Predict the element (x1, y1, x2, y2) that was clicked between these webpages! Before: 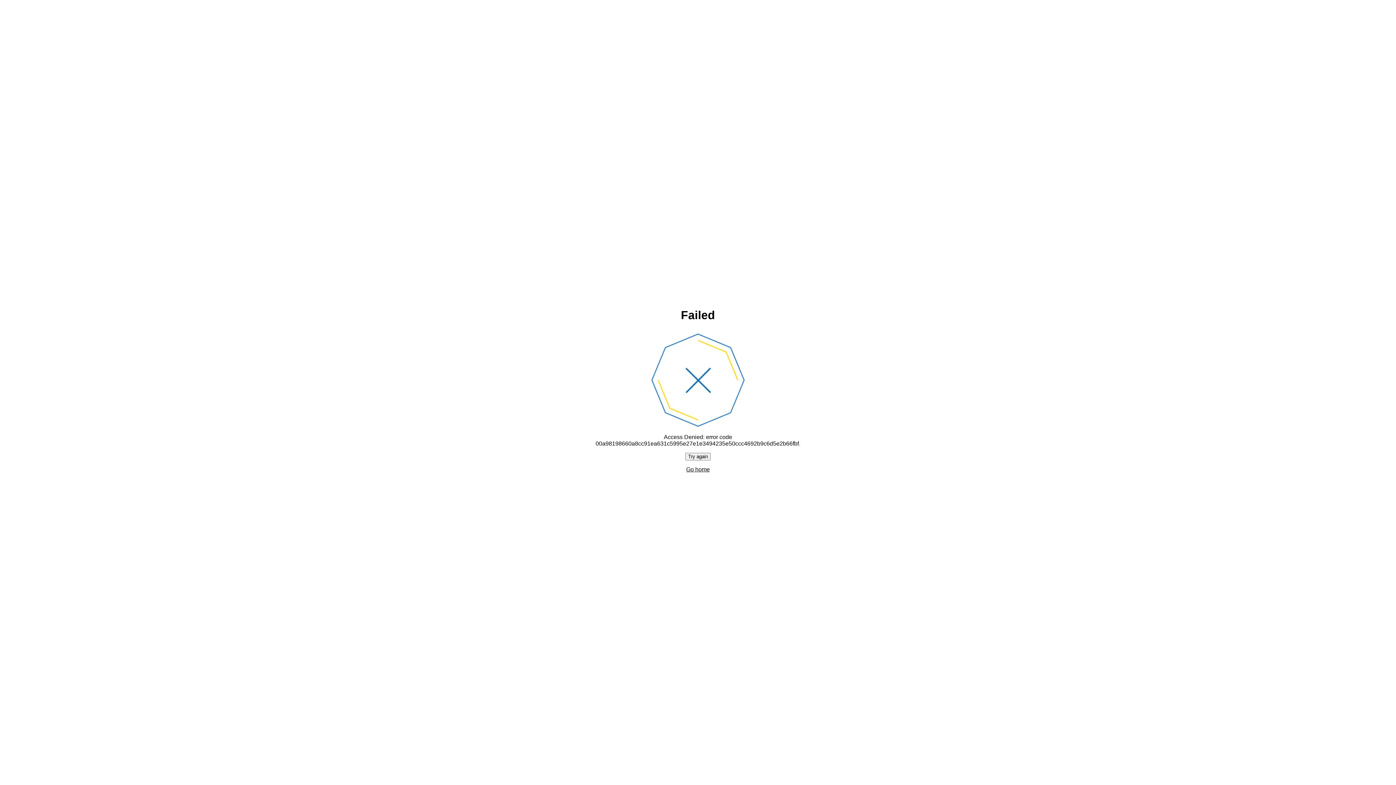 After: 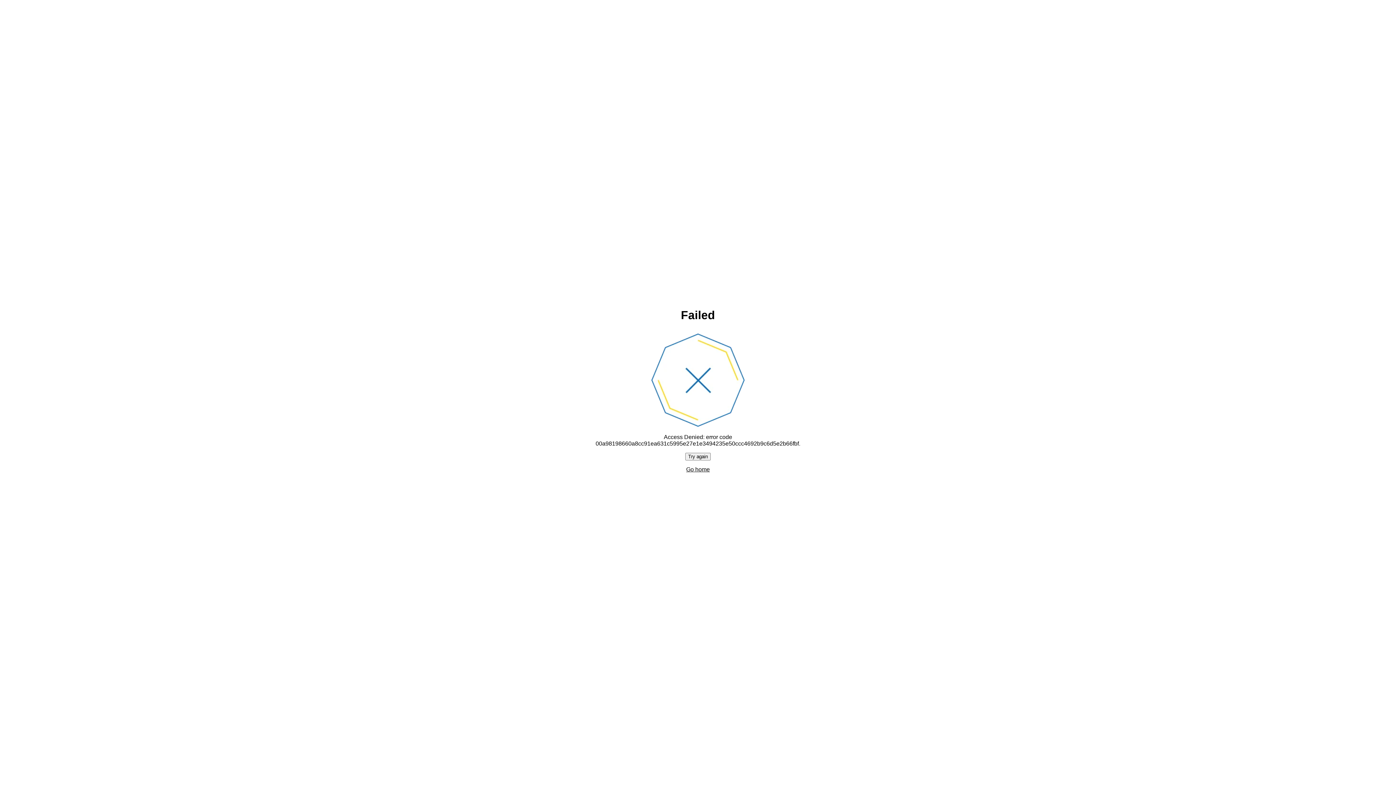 Action: bbox: (685, 452, 710, 460) label: Try again